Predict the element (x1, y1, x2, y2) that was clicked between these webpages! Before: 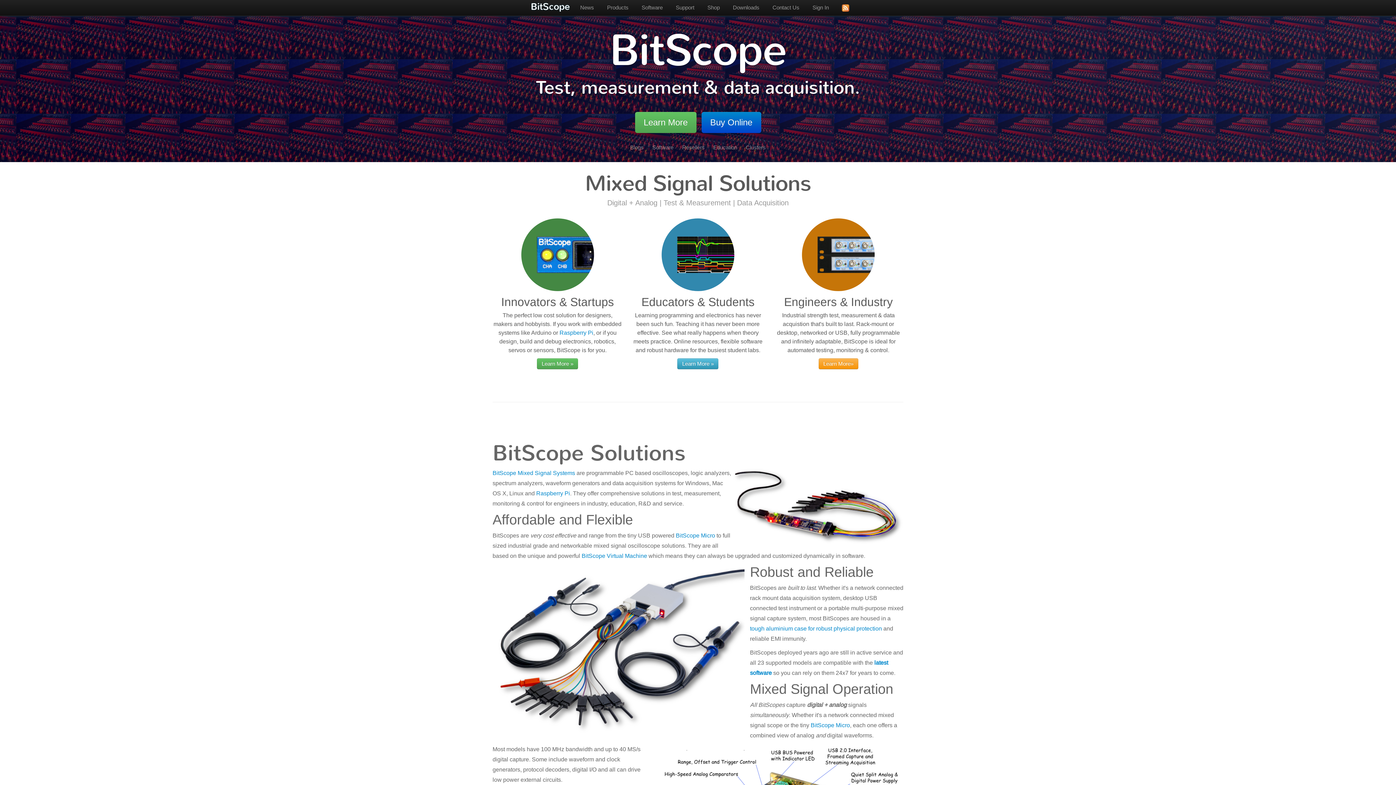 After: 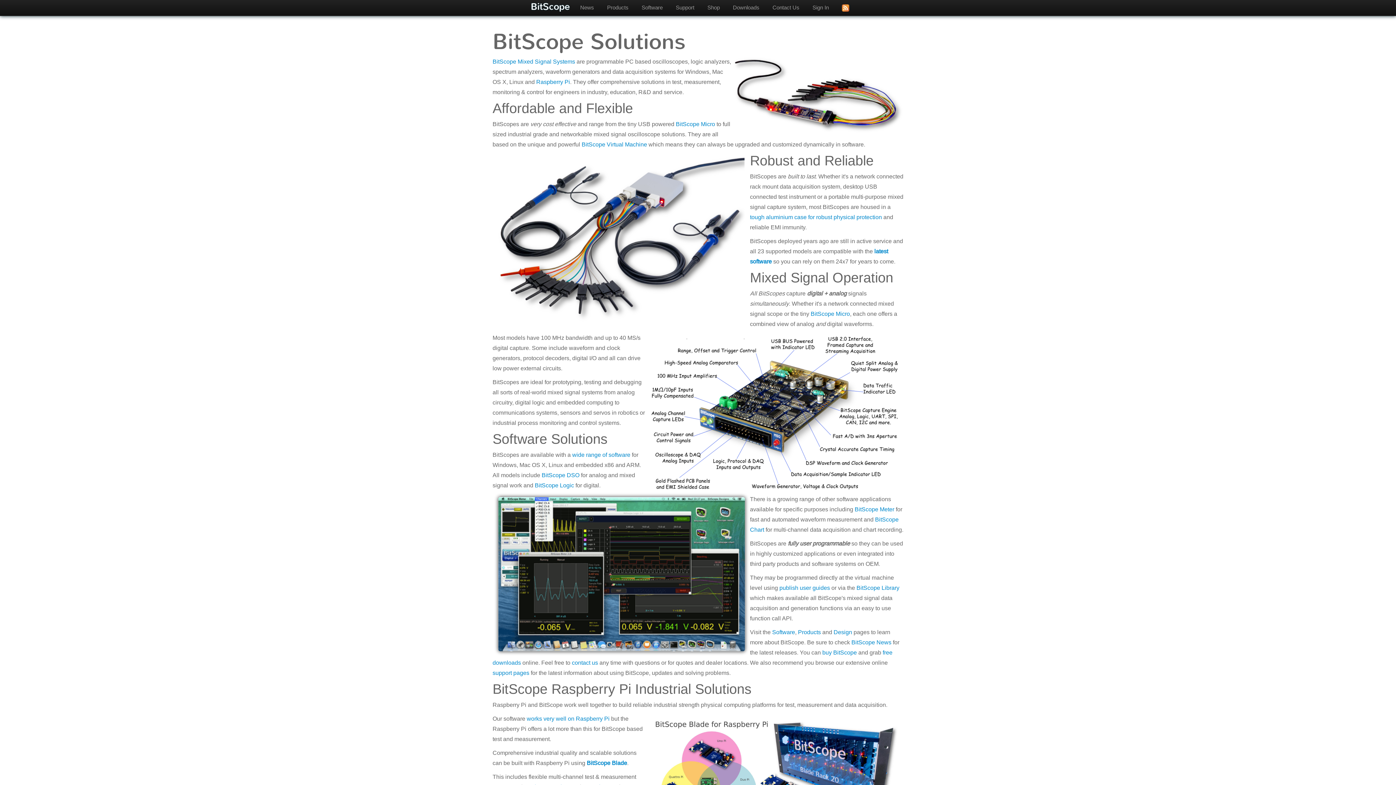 Action: bbox: (635, 111, 696, 133) label: Learn More